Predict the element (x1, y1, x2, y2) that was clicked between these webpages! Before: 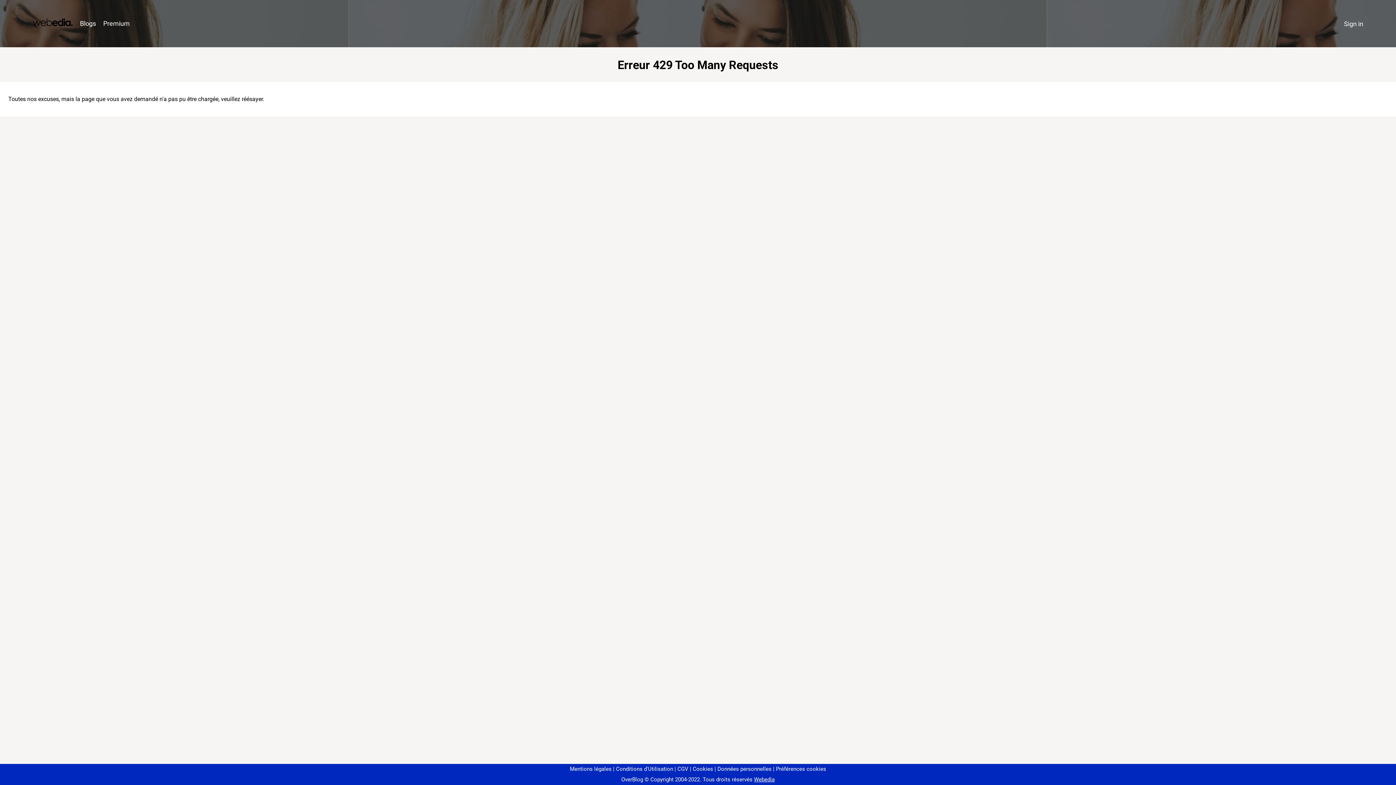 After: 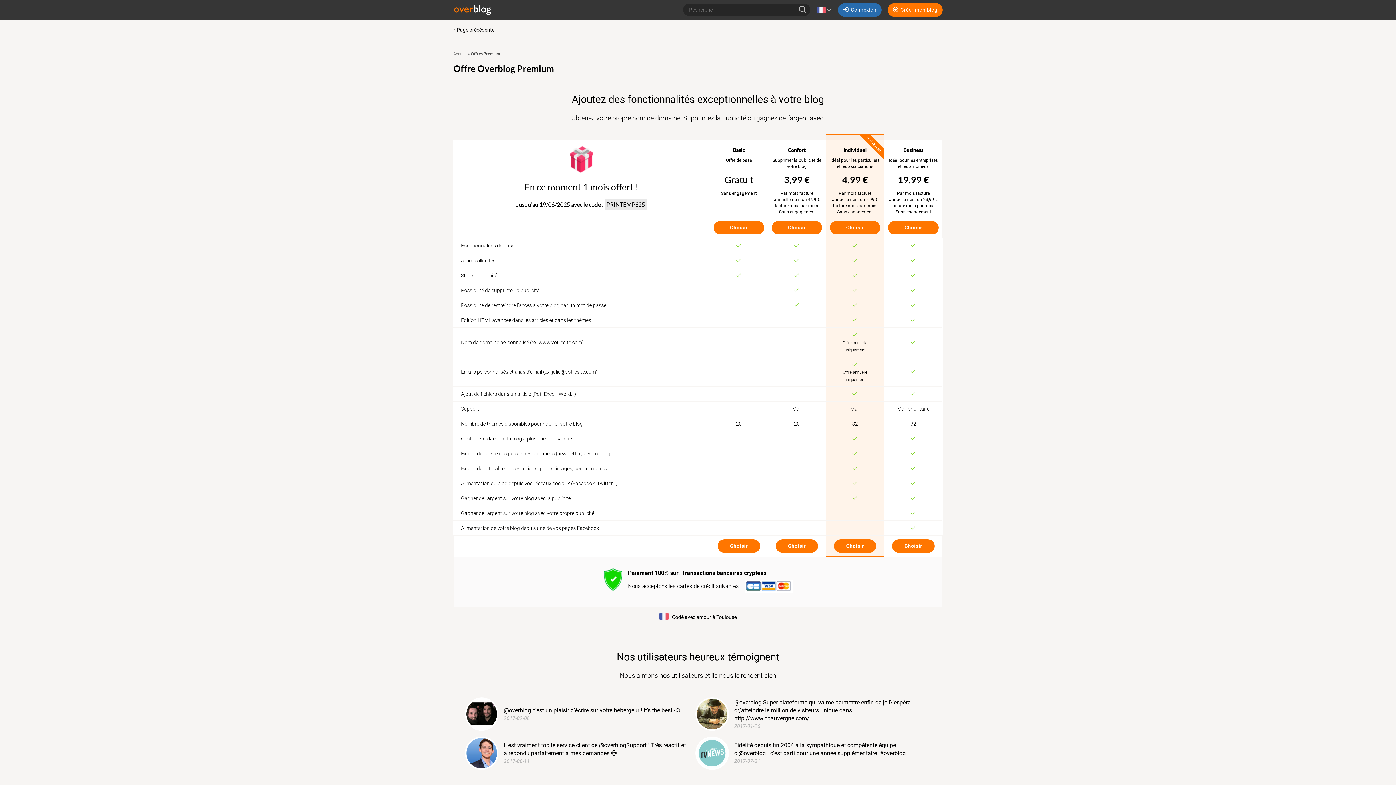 Action: label: Premium bbox: (99, 16, 133, 31)